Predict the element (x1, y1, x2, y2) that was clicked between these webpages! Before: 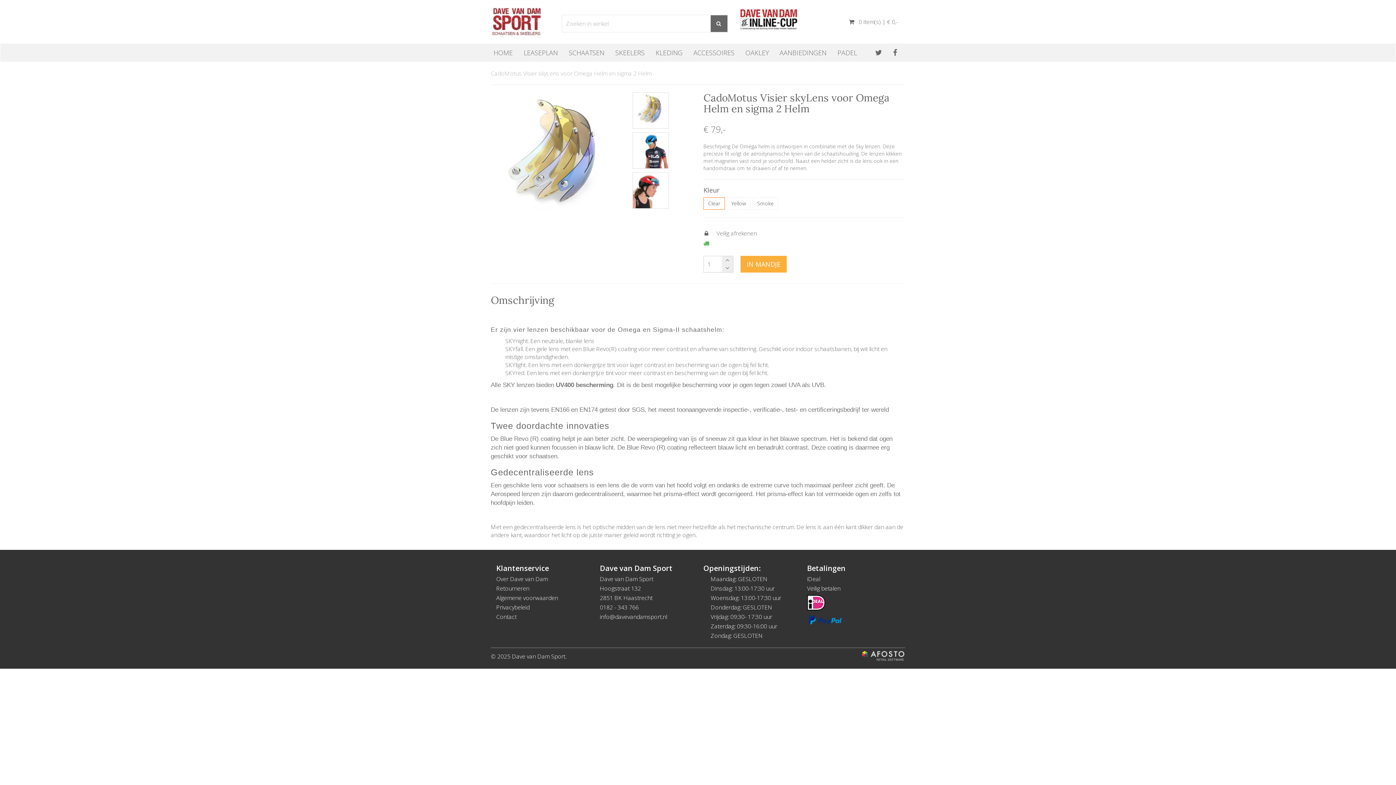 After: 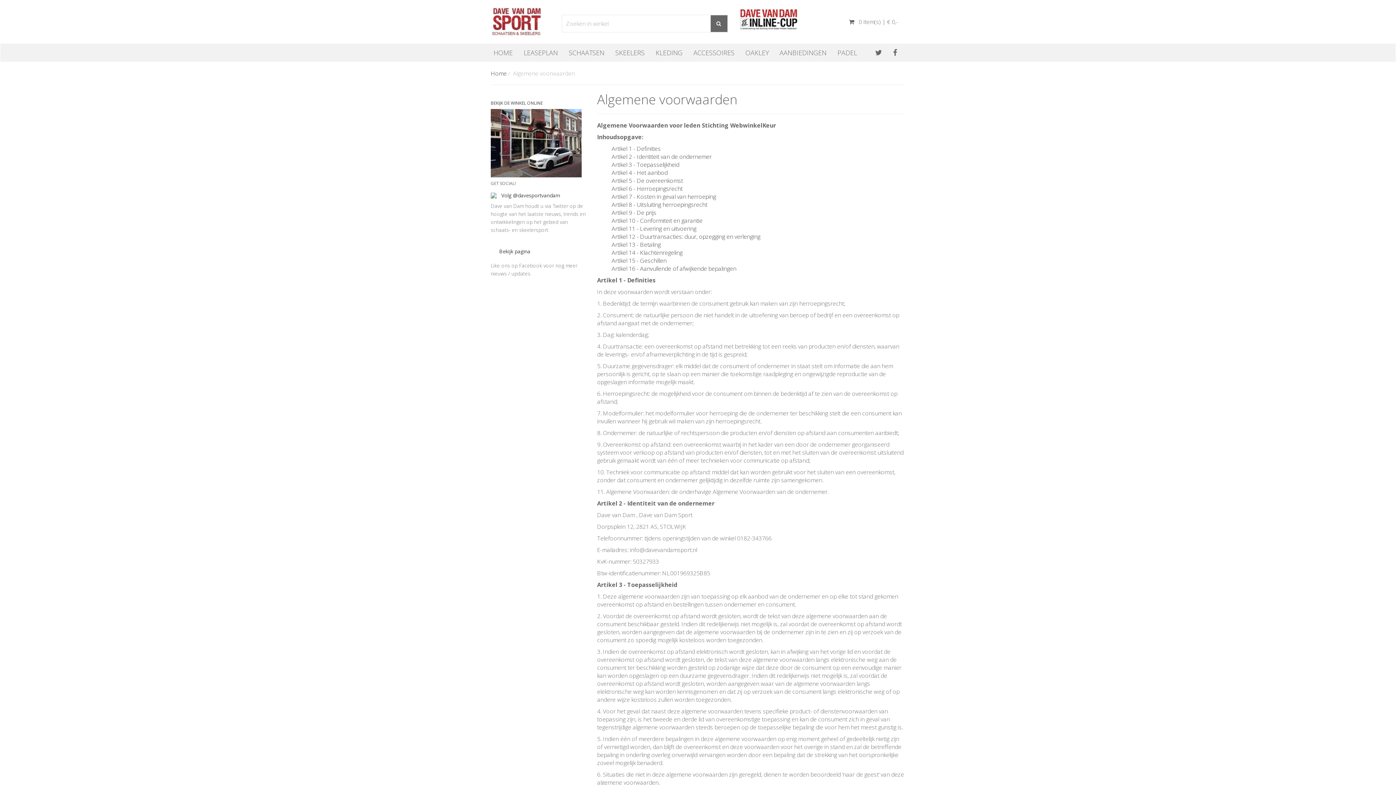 Action: bbox: (496, 594, 558, 602) label: Algemene voorwaarden